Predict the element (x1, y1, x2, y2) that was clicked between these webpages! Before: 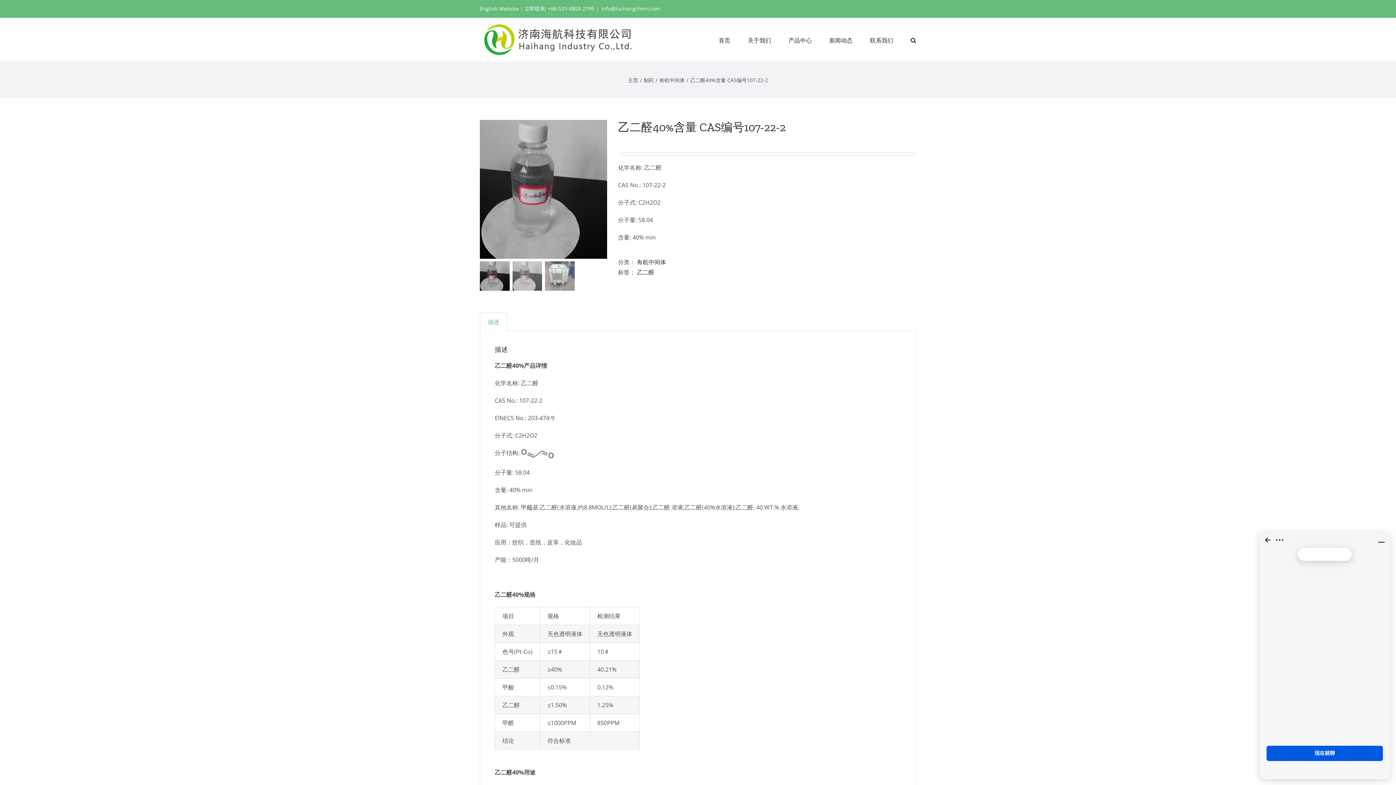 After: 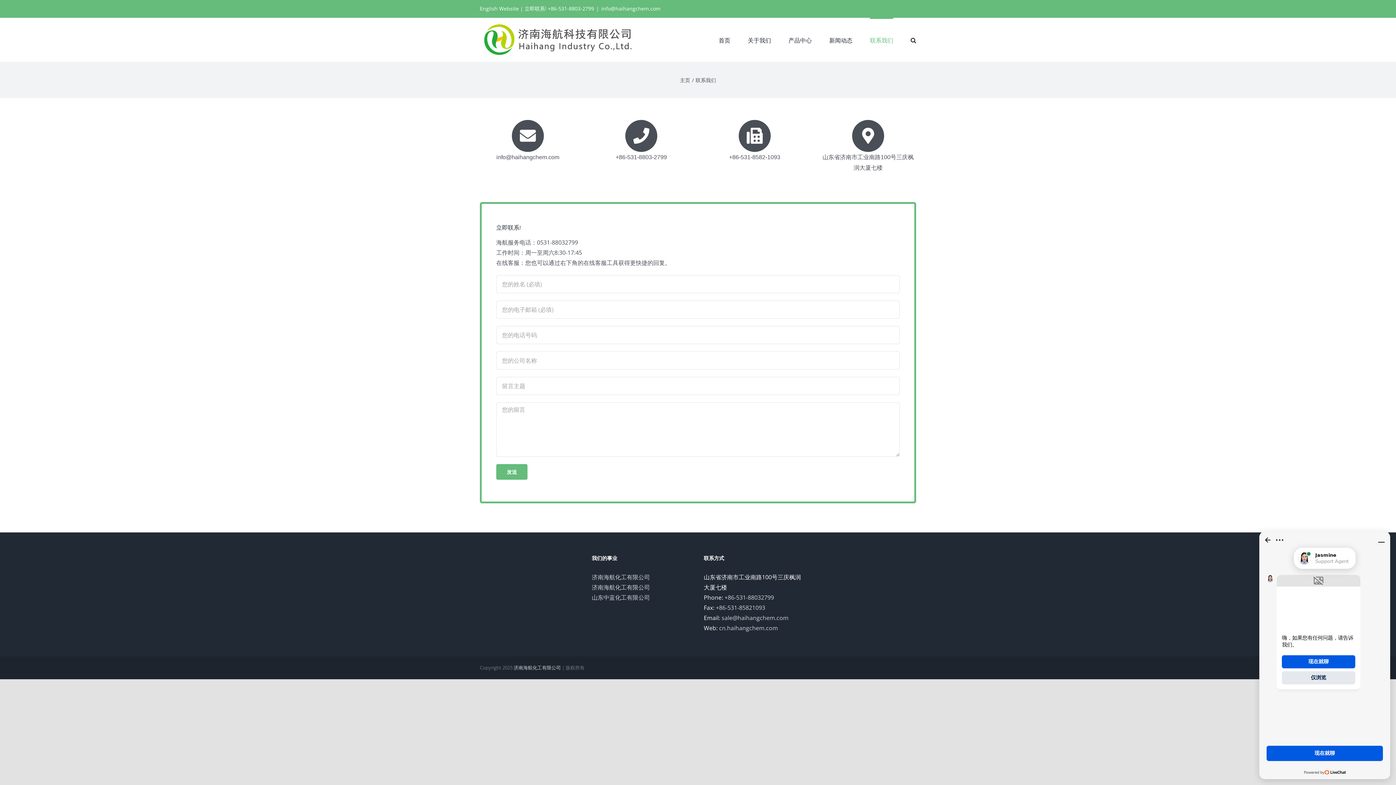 Action: label: 联系我们 bbox: (870, 17, 893, 61)